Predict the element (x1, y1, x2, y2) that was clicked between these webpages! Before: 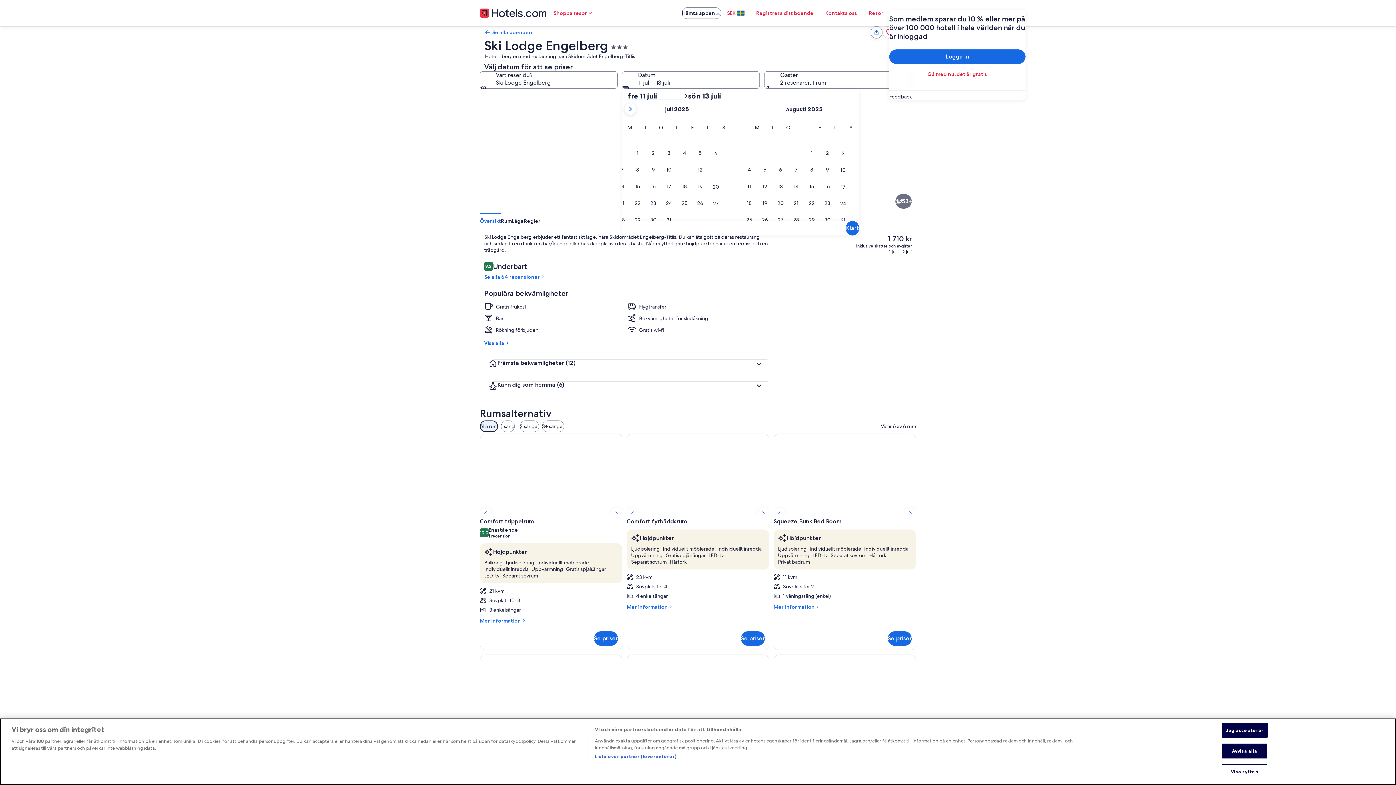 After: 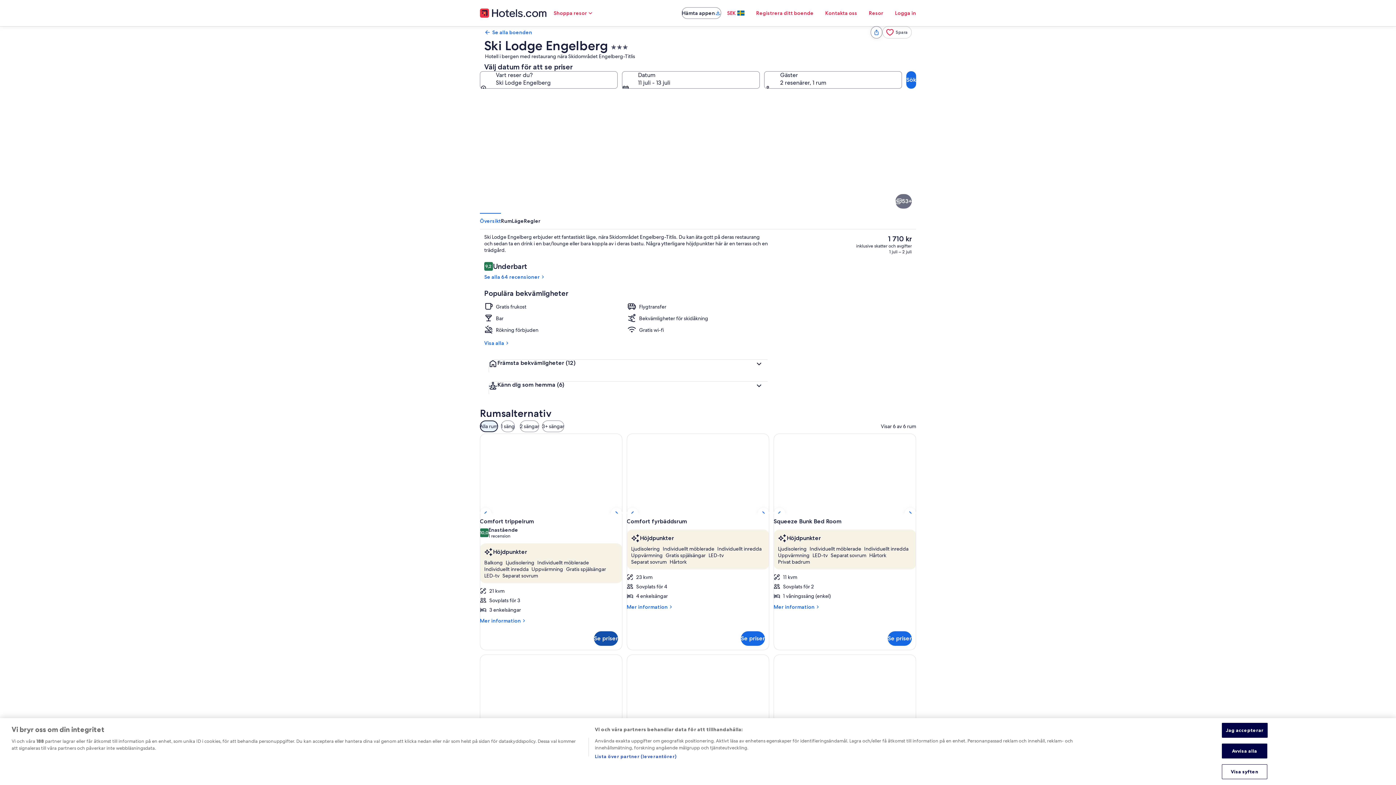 Action: bbox: (594, 631, 618, 646) label: Se priser